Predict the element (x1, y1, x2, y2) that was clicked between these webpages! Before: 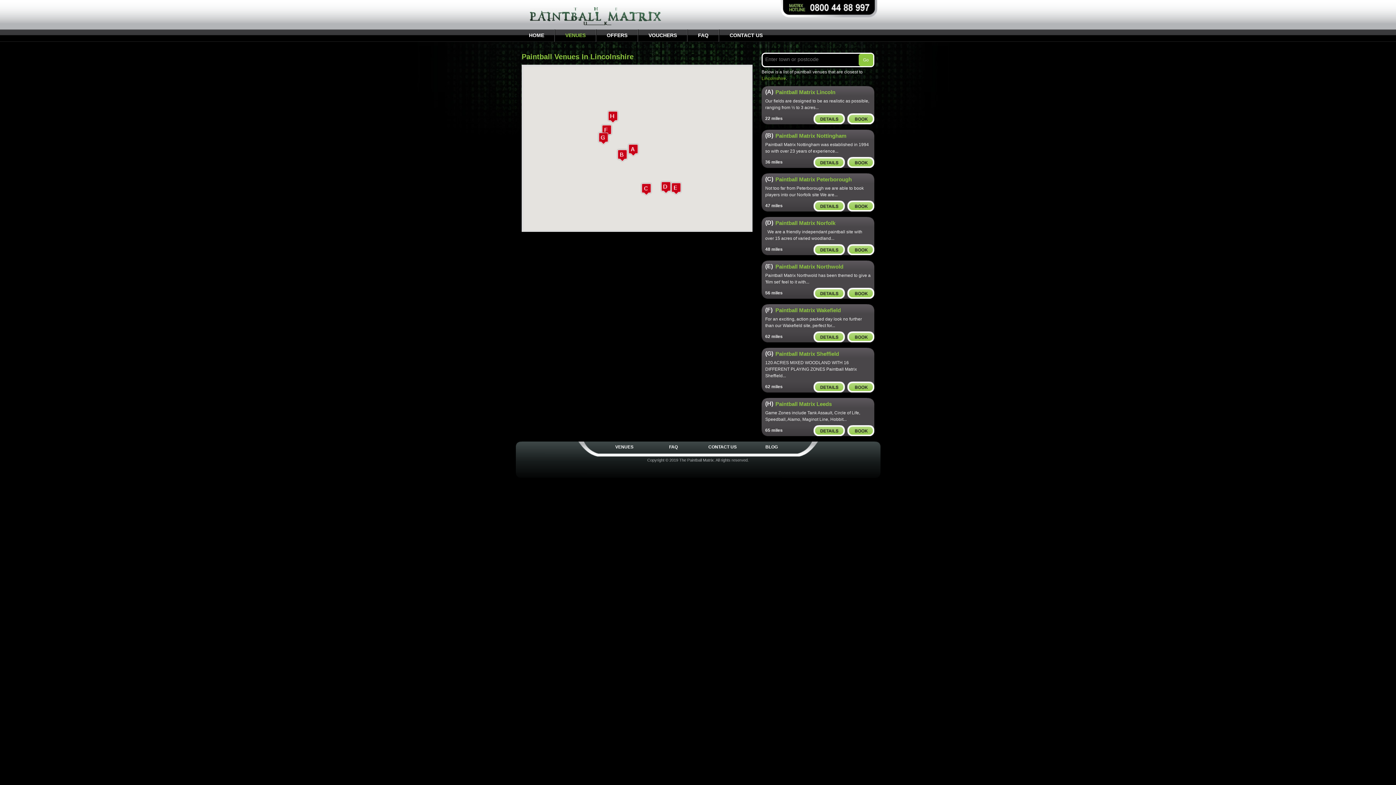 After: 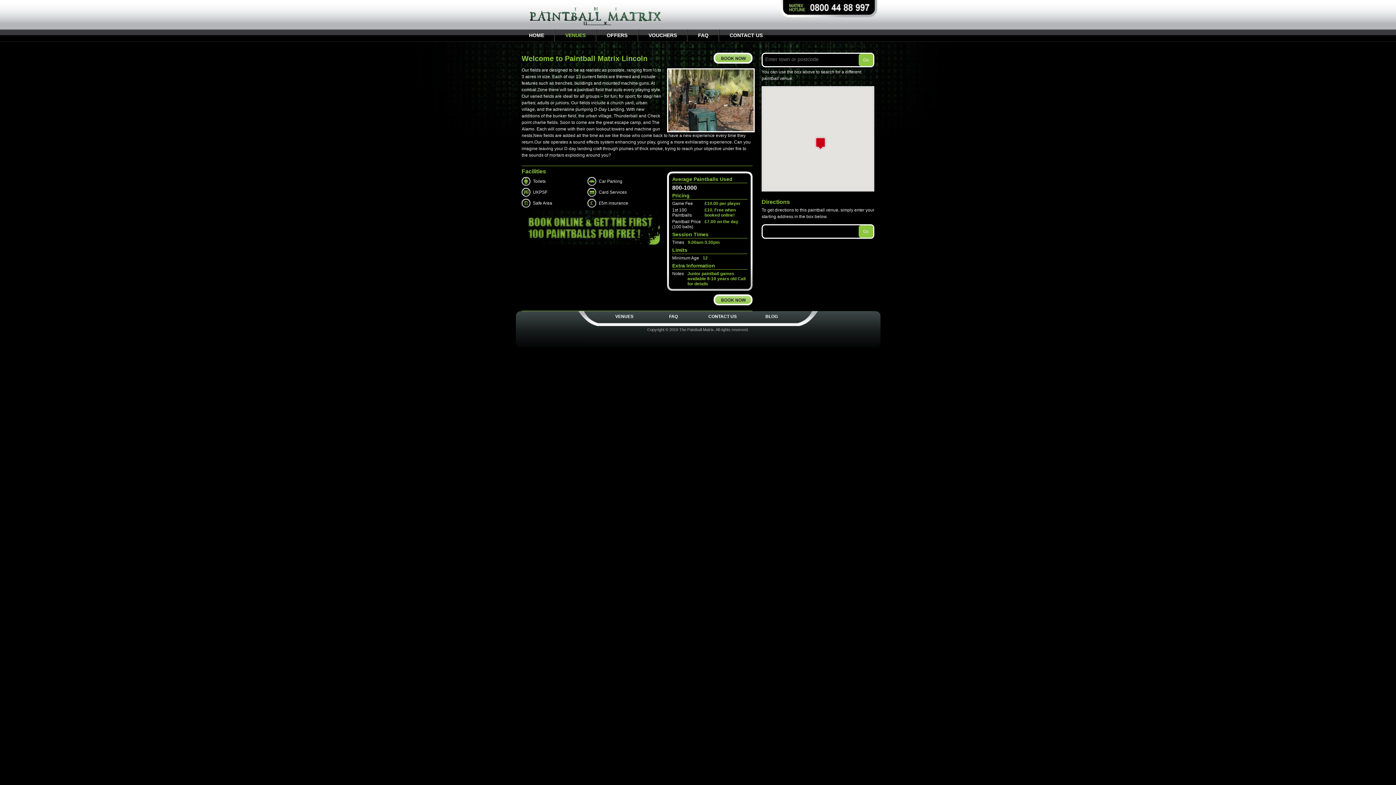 Action: bbox: (813, 113, 844, 124) label: More Details